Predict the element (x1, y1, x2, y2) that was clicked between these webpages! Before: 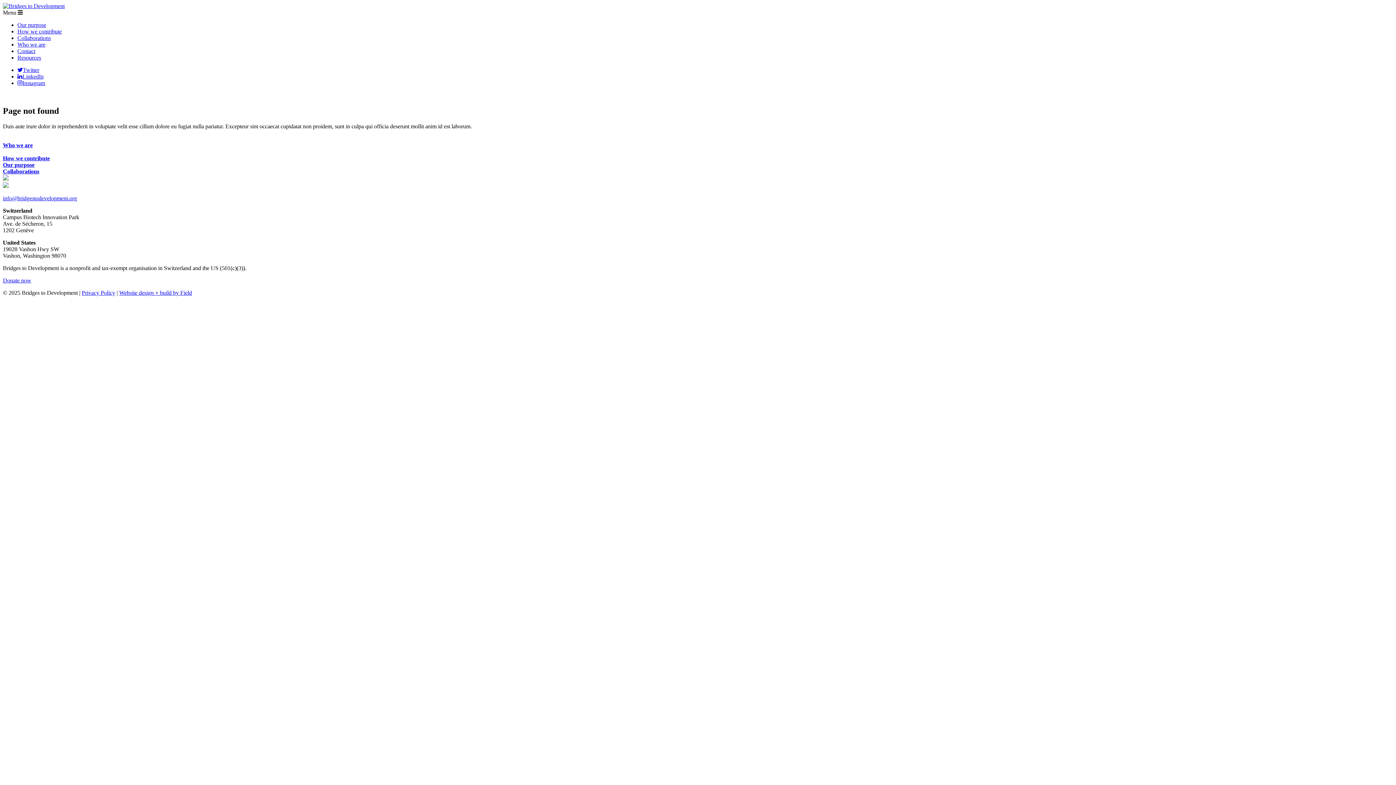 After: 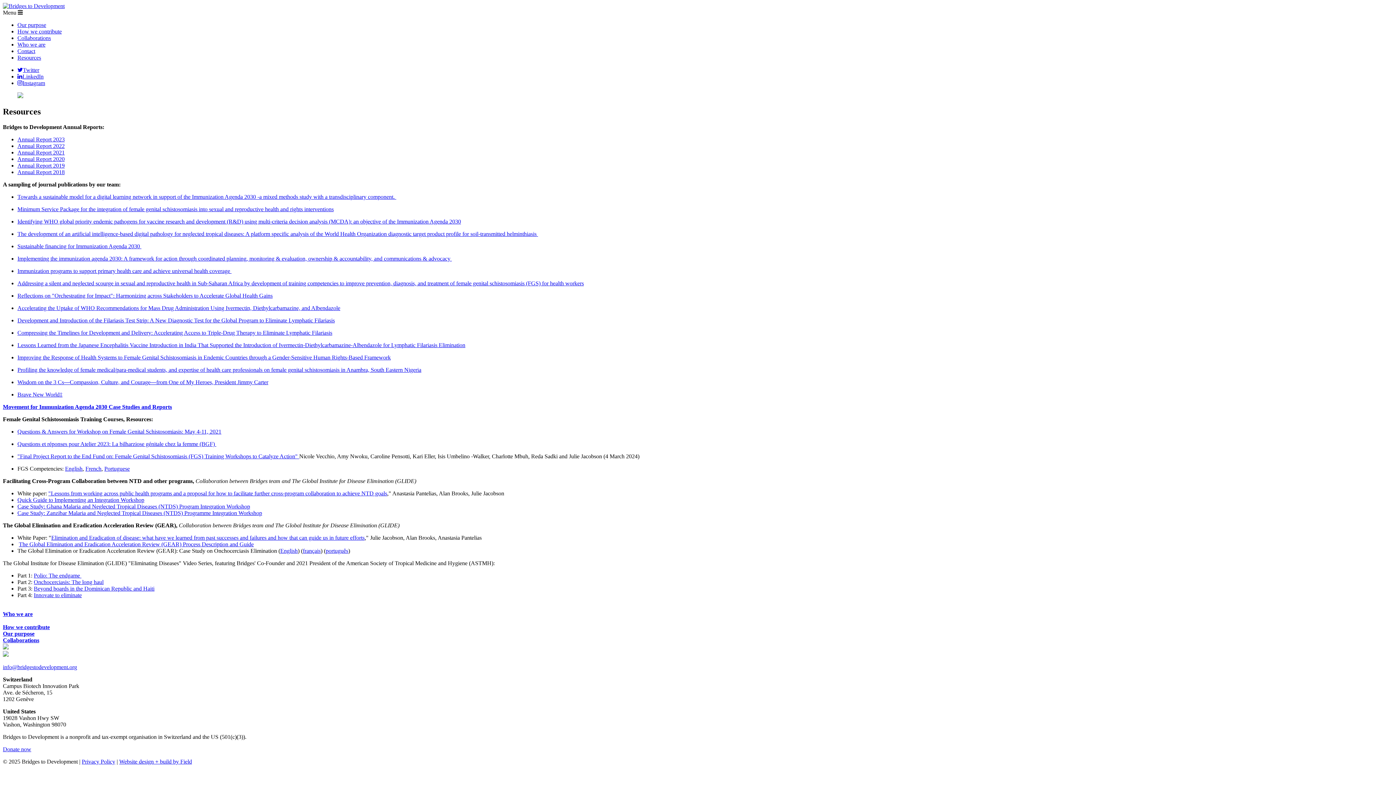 Action: bbox: (17, 54, 41, 60) label: Resources